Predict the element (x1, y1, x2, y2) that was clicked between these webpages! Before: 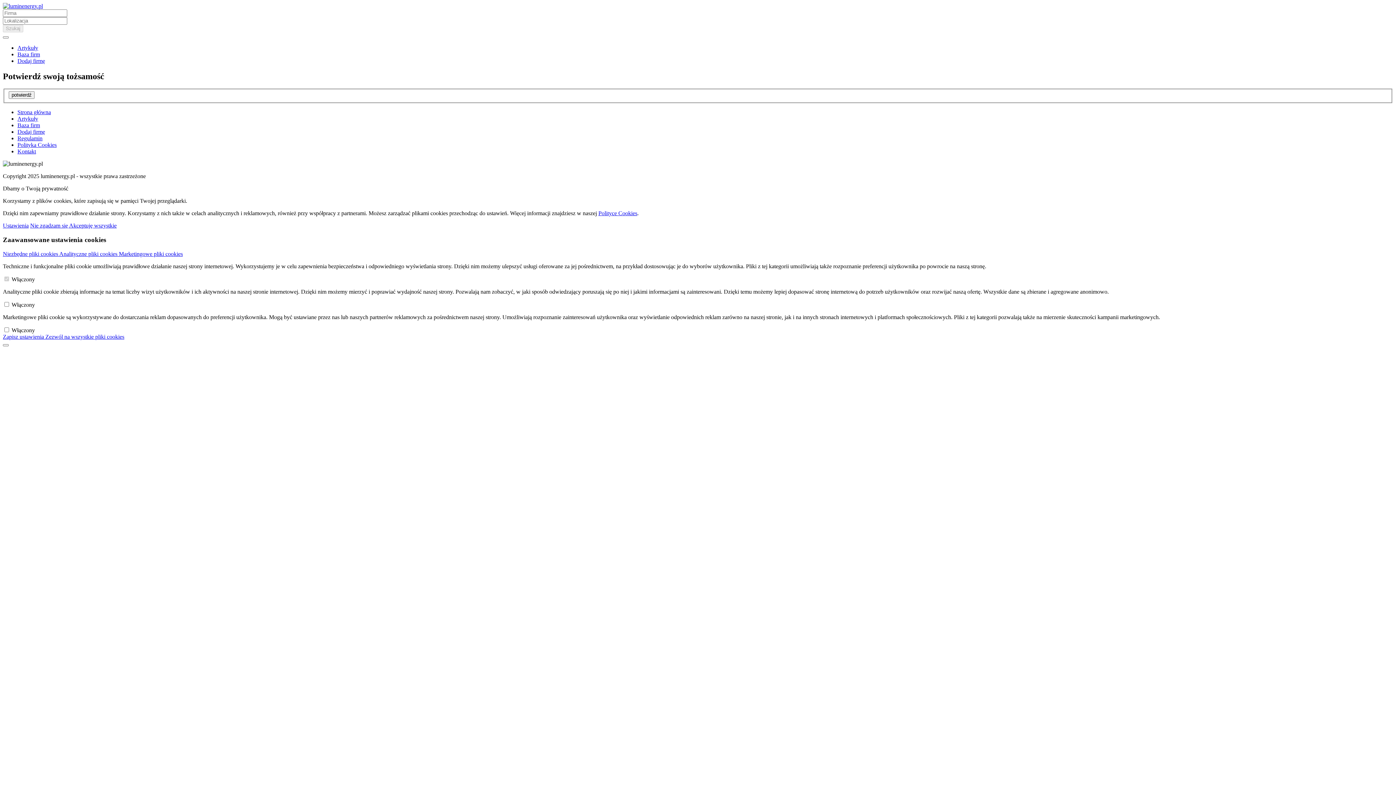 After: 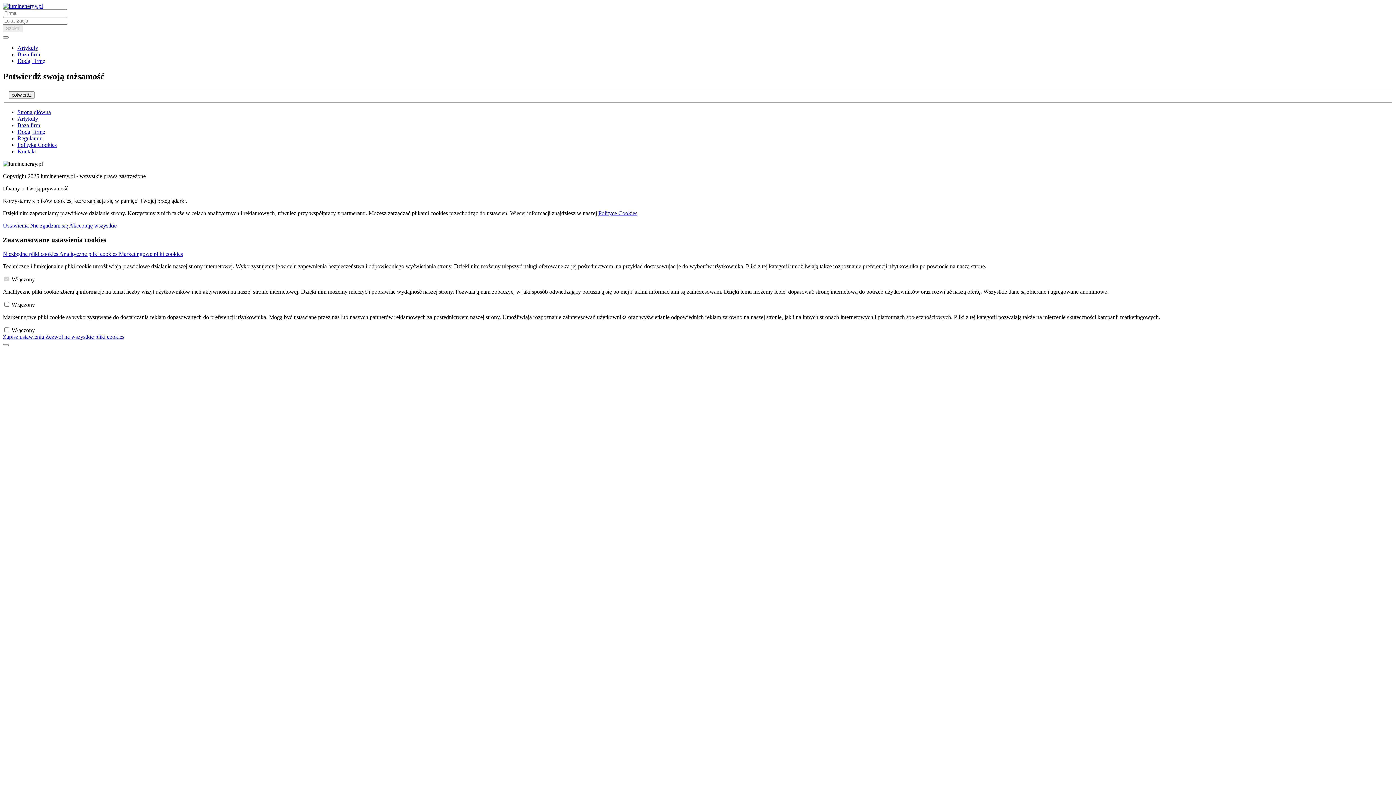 Action: bbox: (2, 222, 28, 228) label: Ustawienia